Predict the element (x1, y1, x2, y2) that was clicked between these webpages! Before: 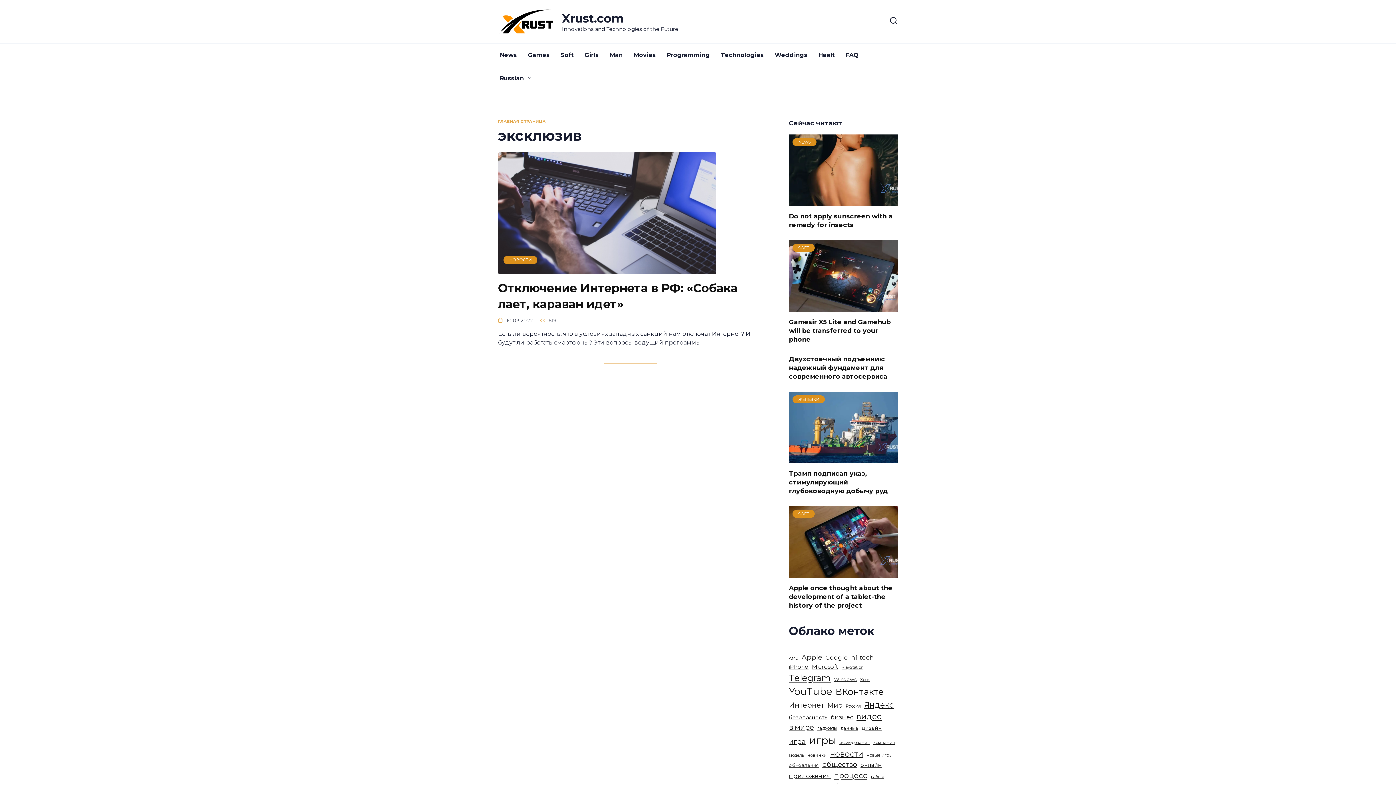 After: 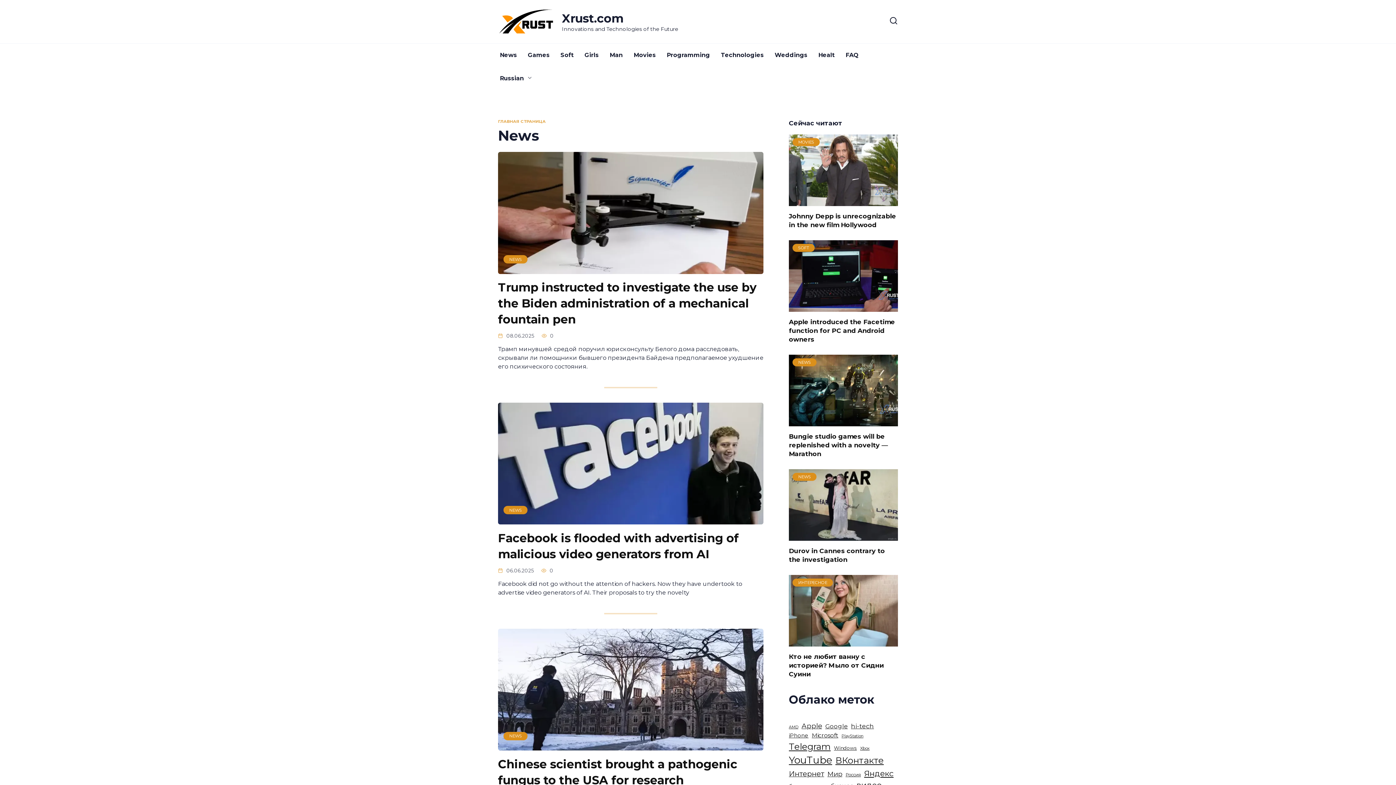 Action: label: News bbox: (494, 43, 522, 66)